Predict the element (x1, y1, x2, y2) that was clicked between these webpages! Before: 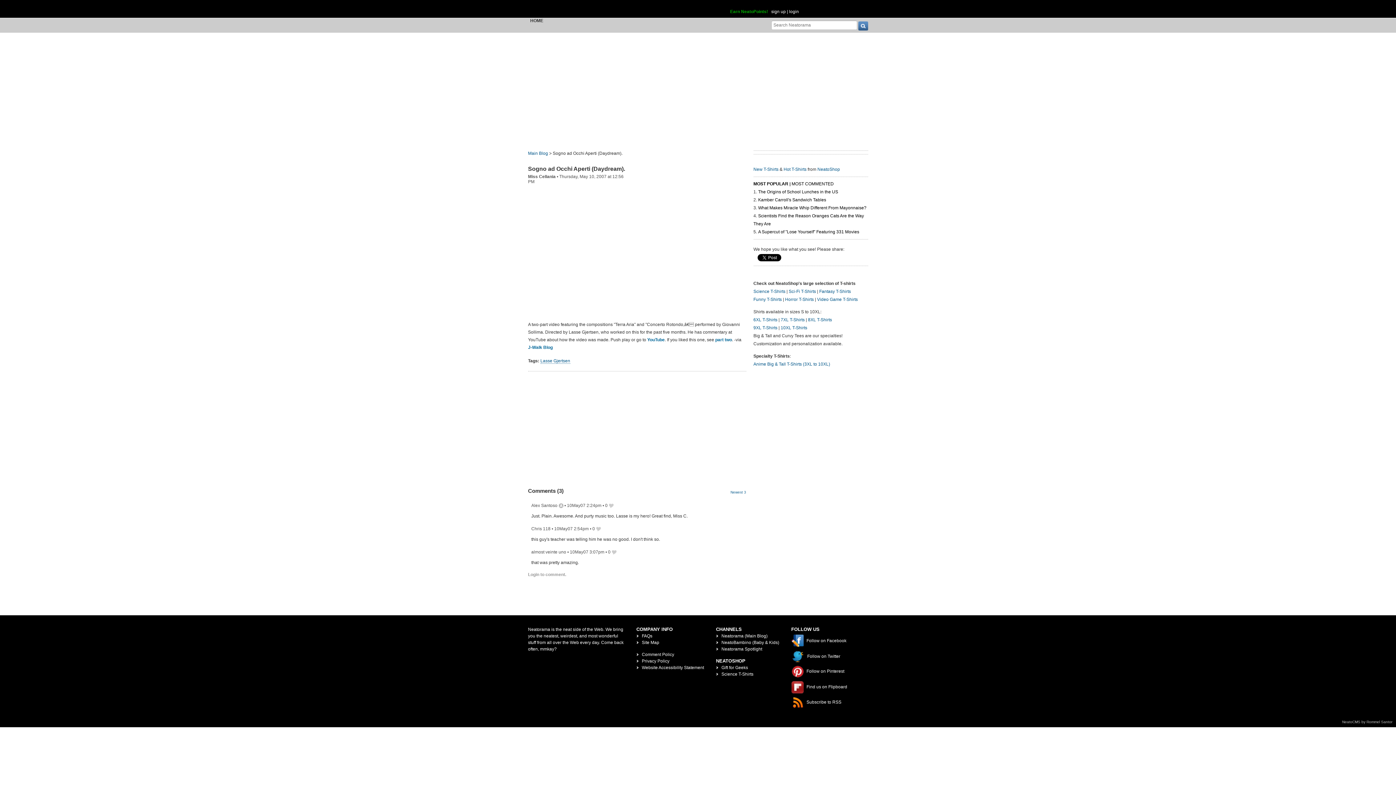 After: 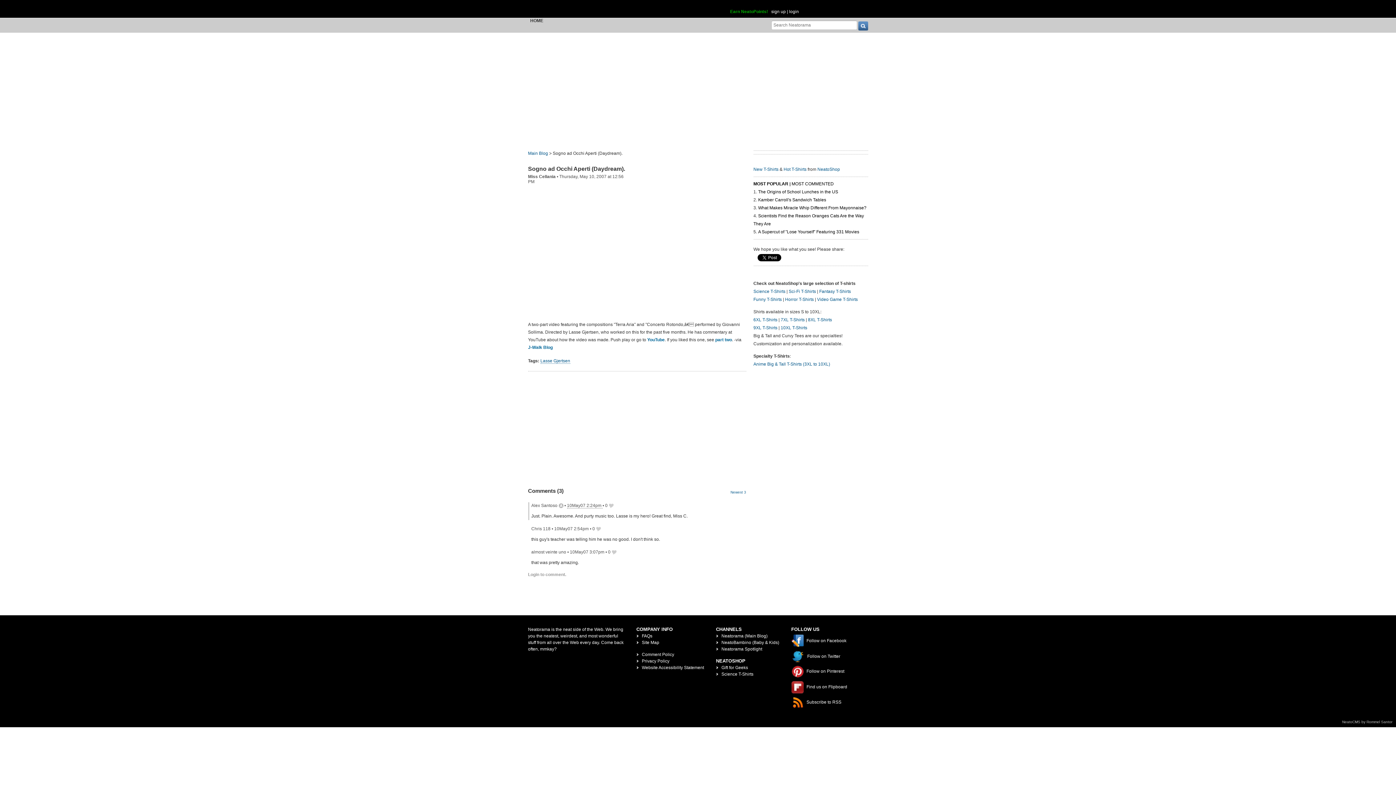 Action: label: 10May07 2:24pm  bbox: (567, 503, 602, 508)